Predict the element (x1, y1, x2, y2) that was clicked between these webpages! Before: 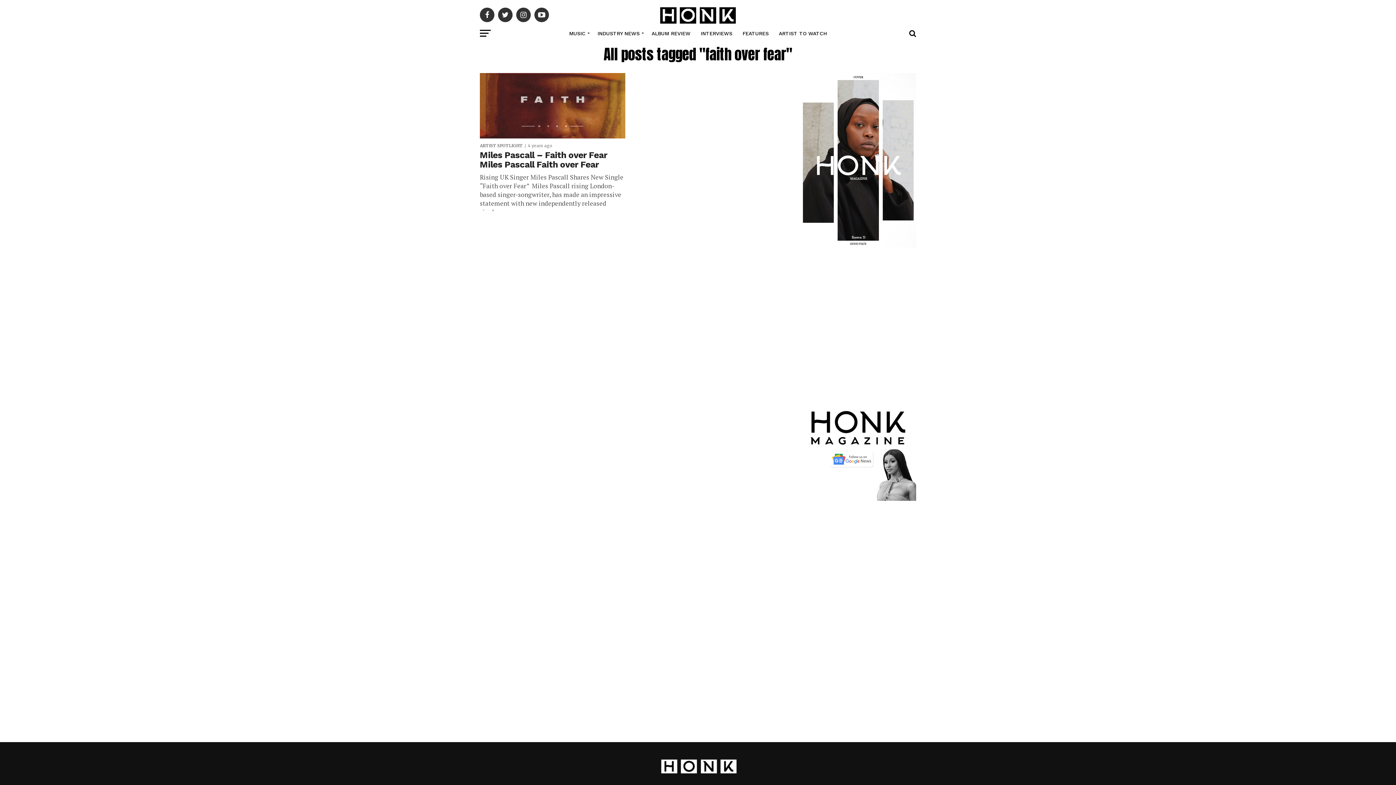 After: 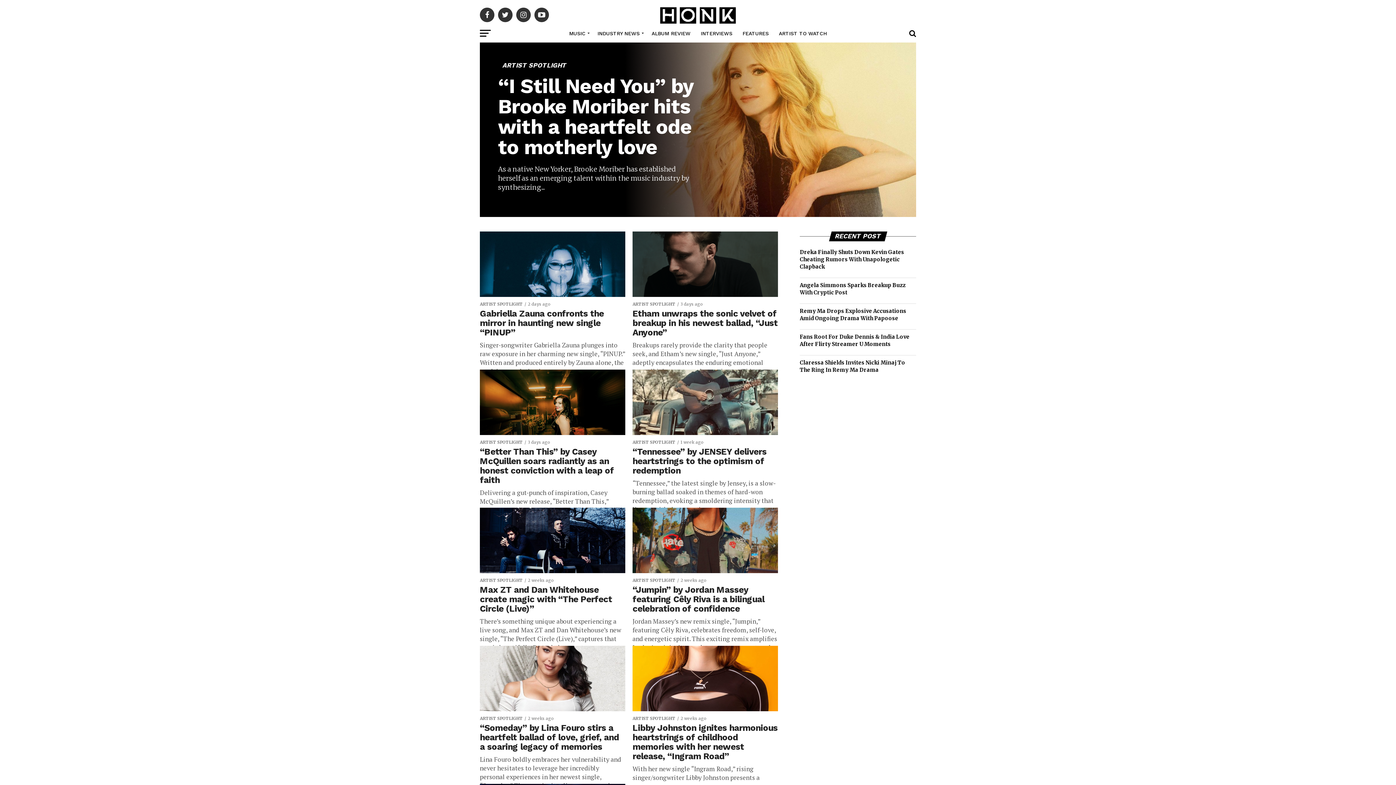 Action: bbox: (774, 24, 831, 42) label: ARTIST TO WATCH